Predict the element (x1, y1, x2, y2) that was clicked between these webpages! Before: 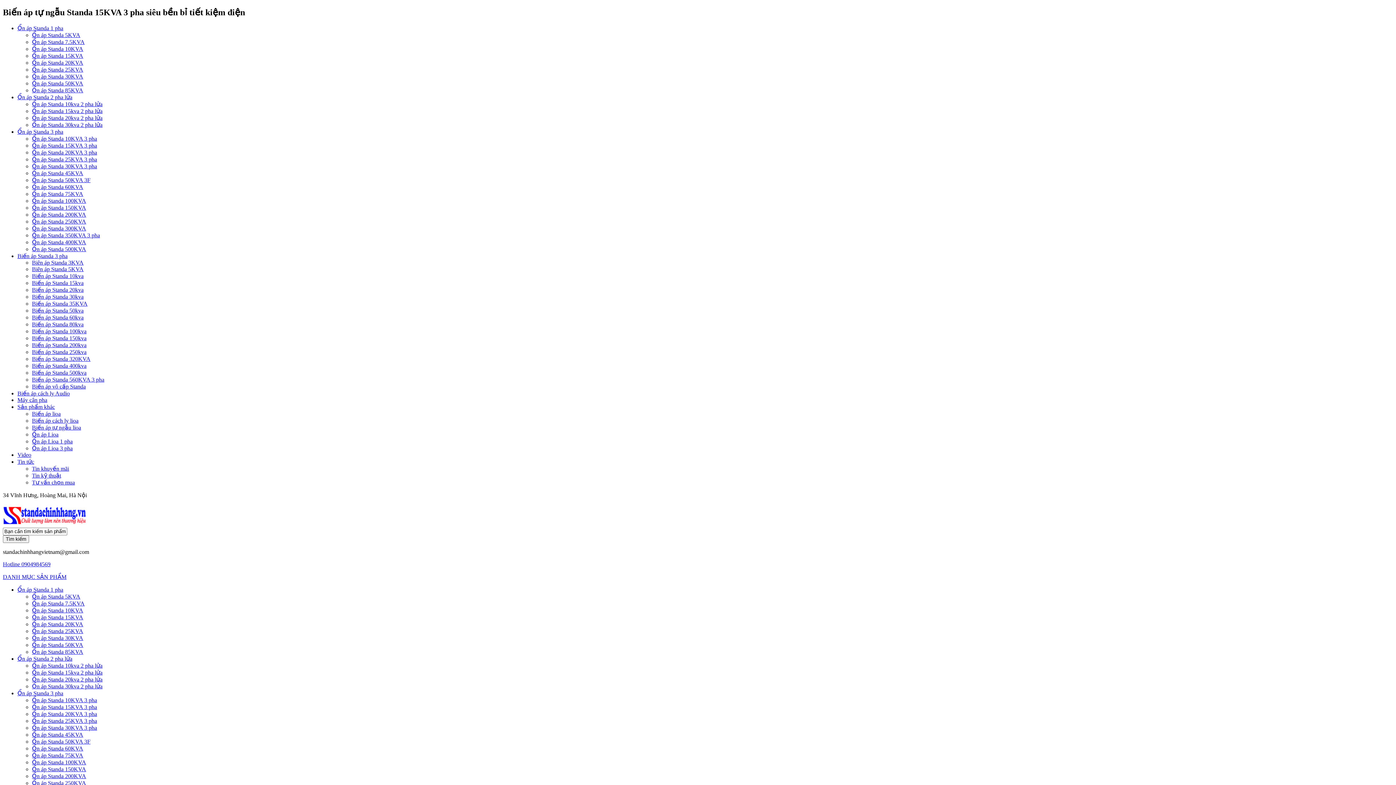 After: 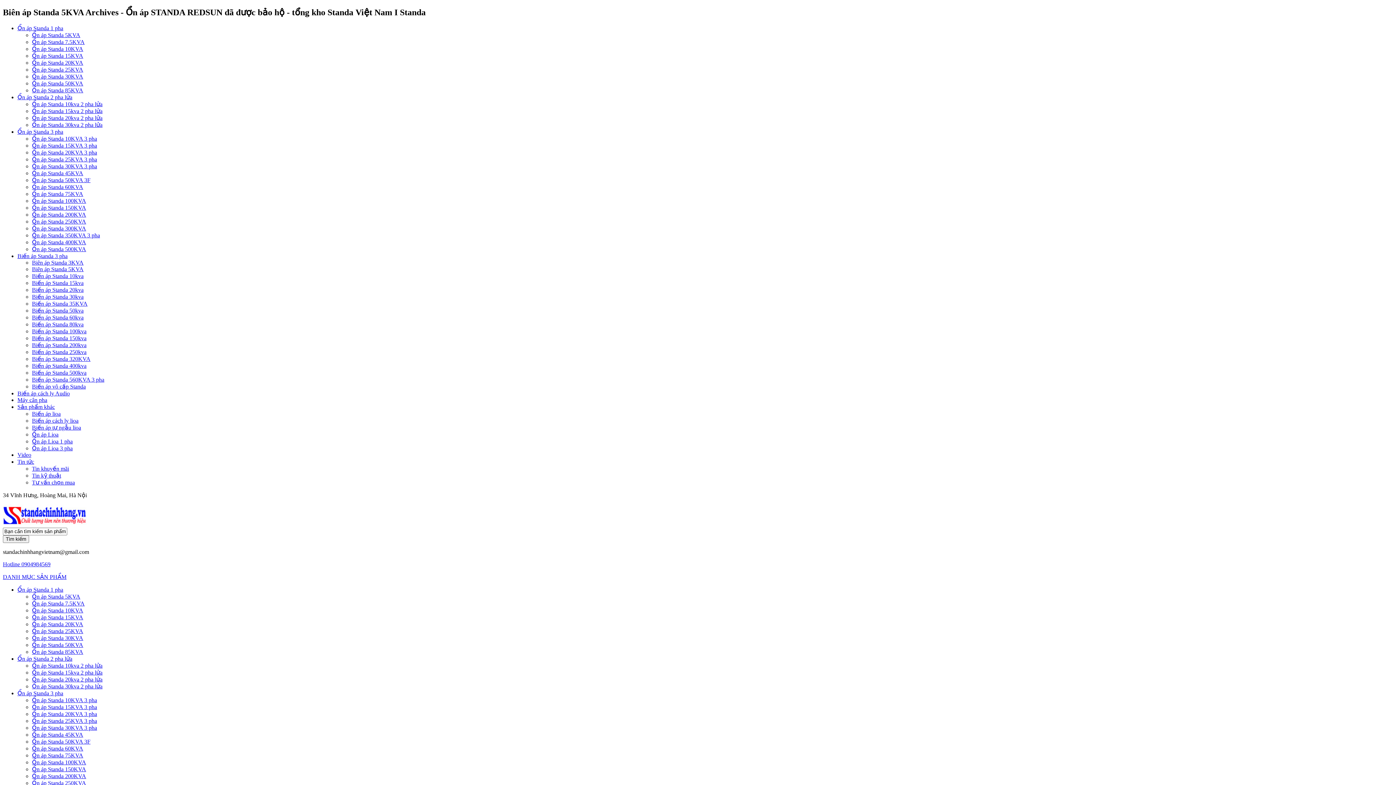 Action: label: Biên áp Standa 5KVA bbox: (32, 266, 83, 272)